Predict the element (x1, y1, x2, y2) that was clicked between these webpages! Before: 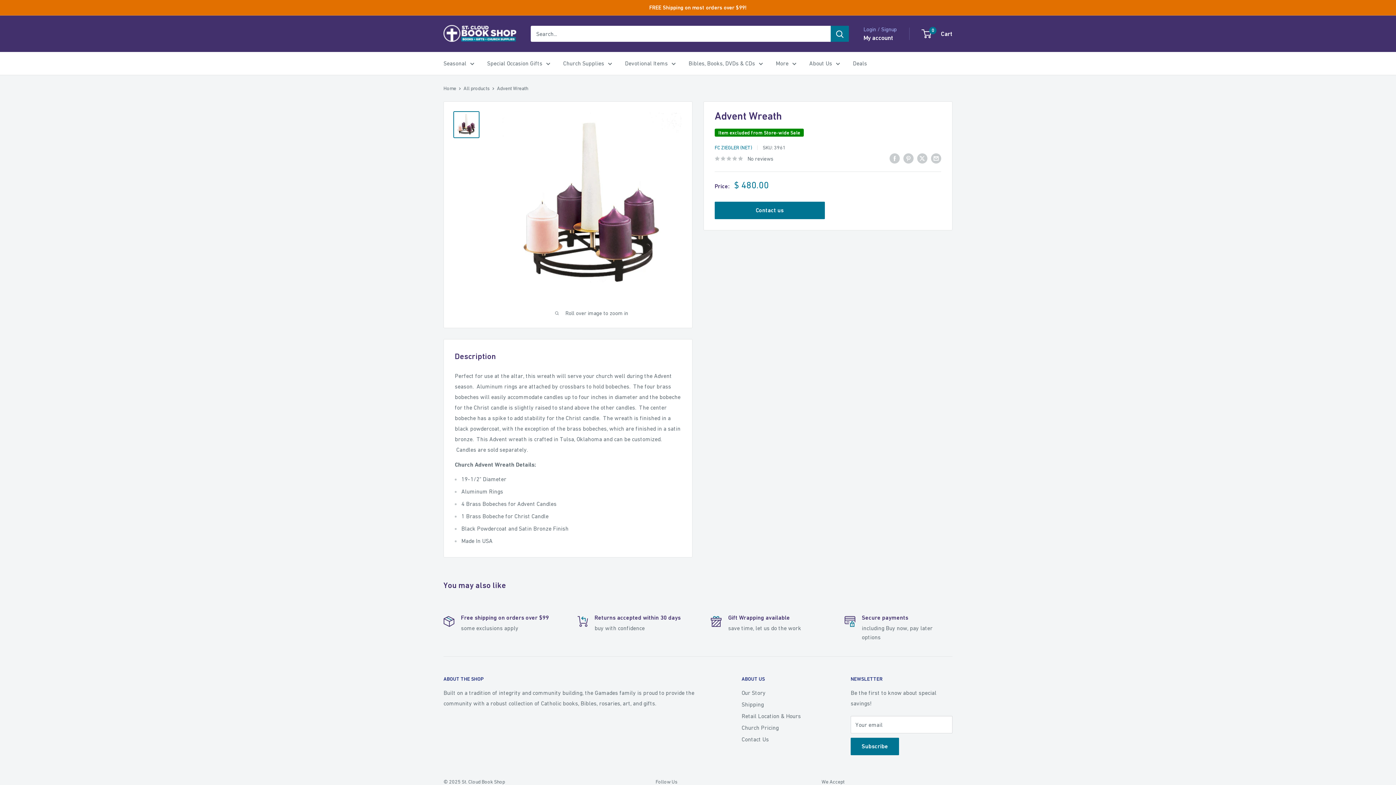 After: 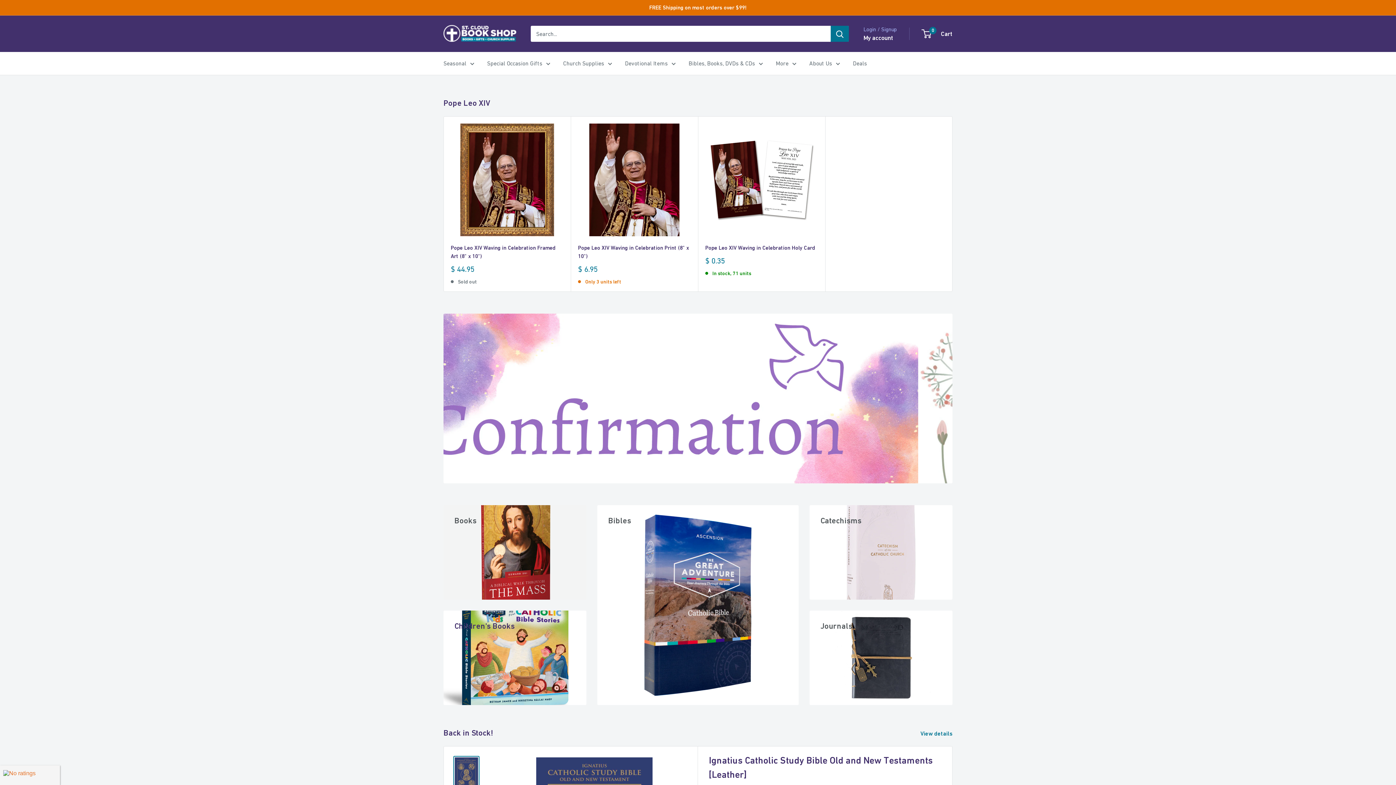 Action: bbox: (443, 85, 456, 91) label: Home